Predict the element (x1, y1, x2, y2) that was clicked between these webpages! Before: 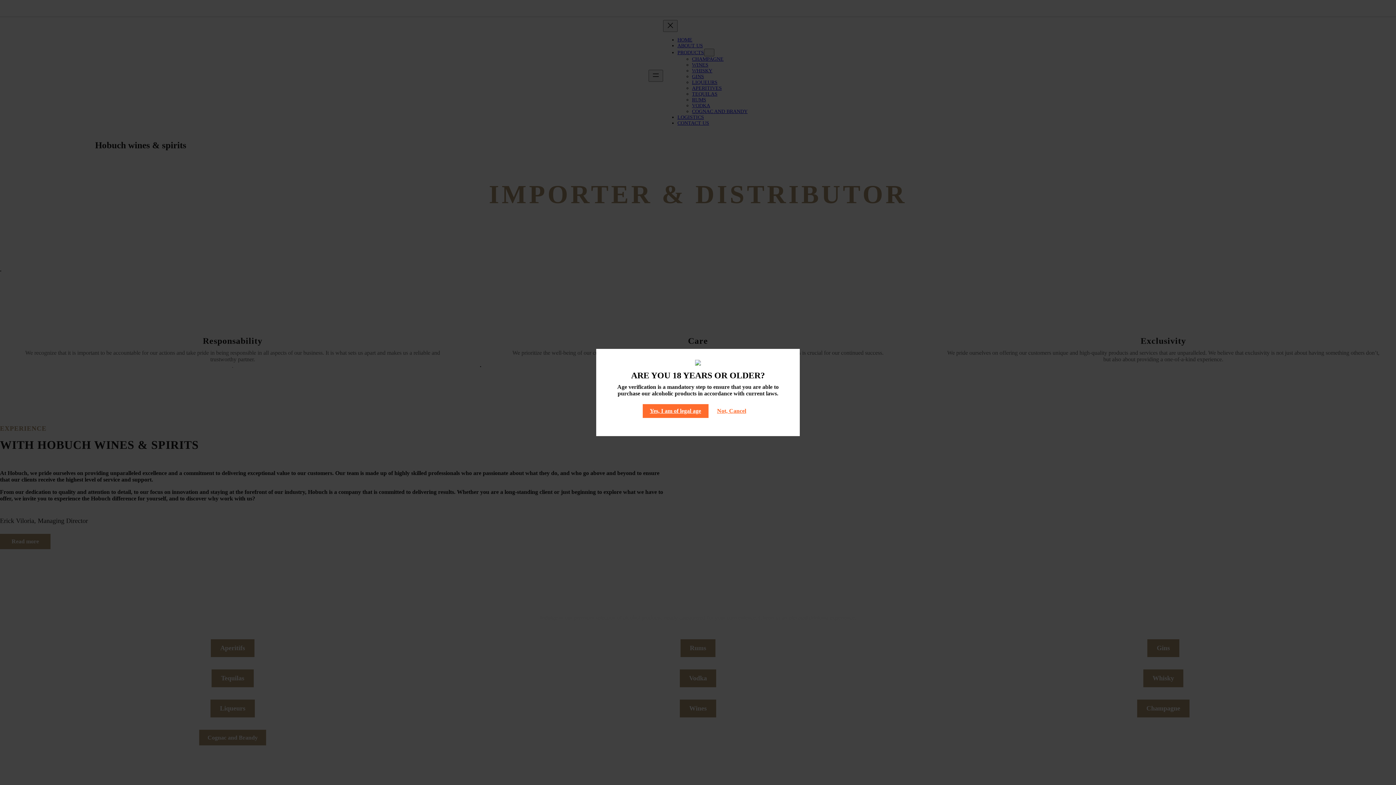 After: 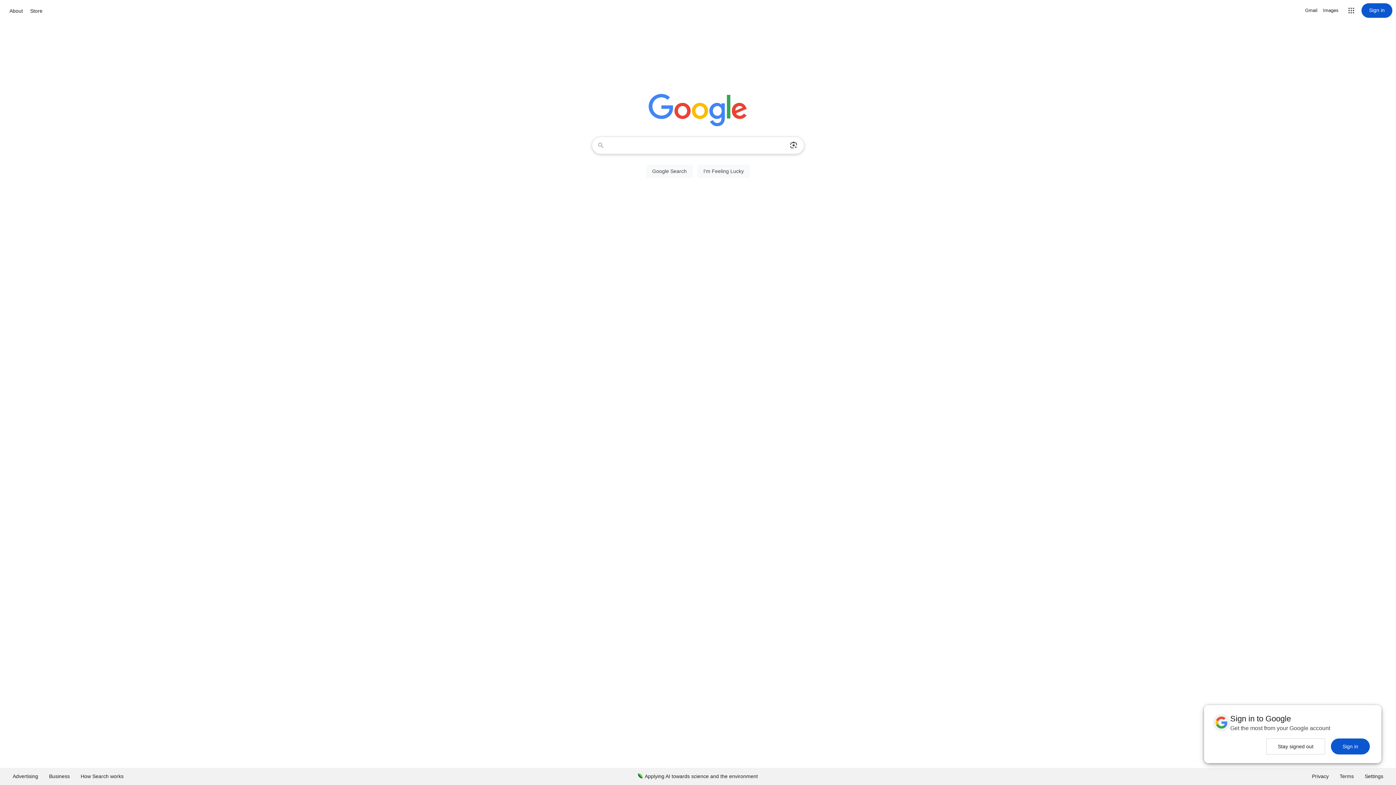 Action: bbox: (710, 404, 753, 418) label: Not, Cancel